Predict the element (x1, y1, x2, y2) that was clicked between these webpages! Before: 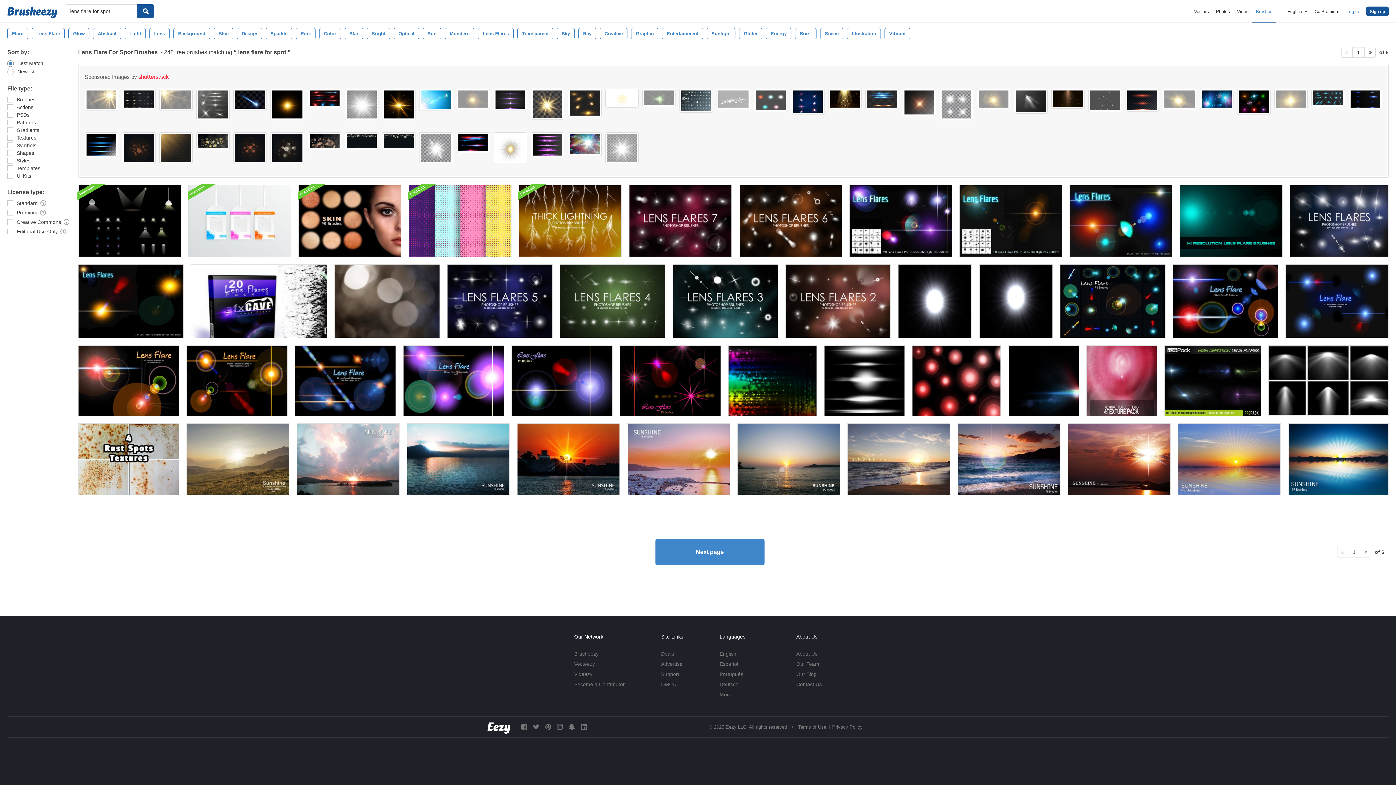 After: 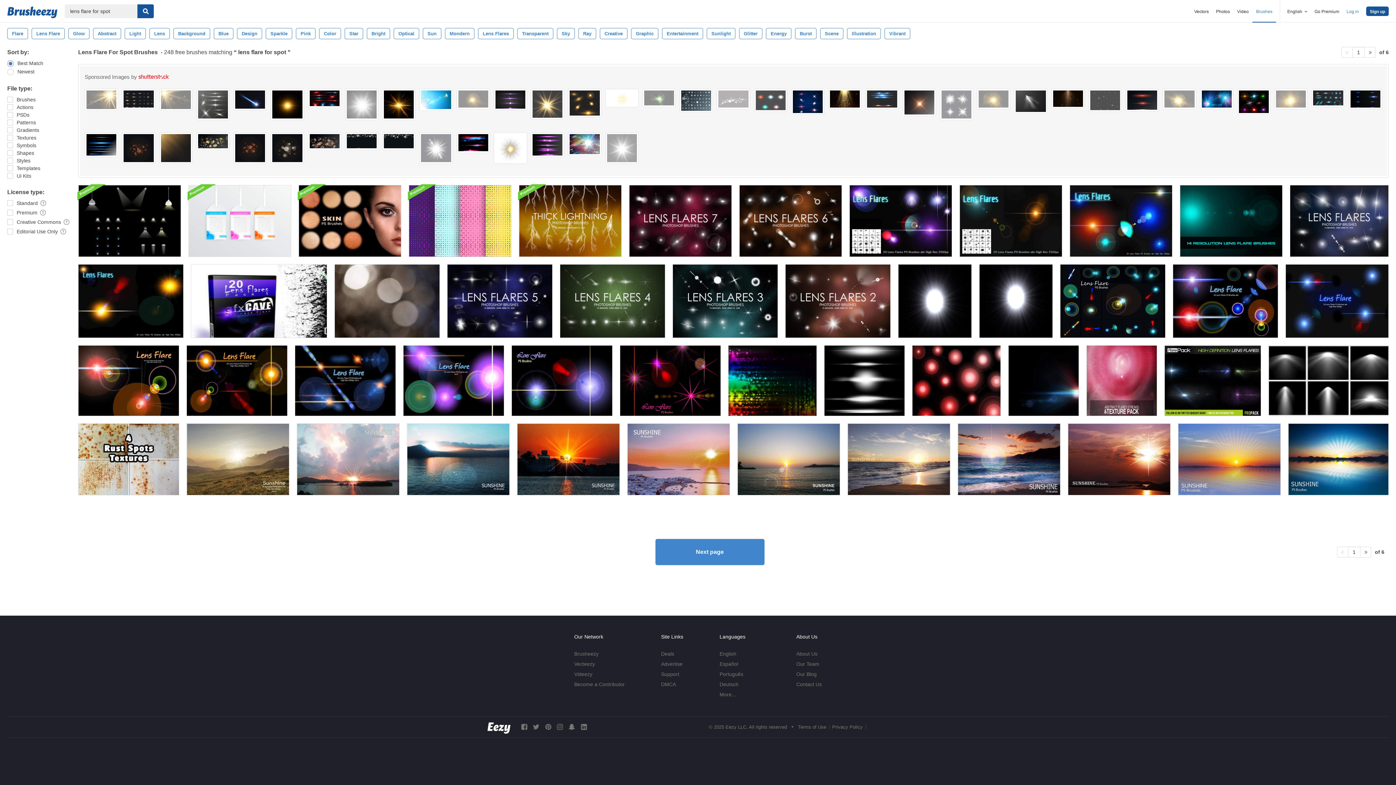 Action: bbox: (270, 88, 304, 120)